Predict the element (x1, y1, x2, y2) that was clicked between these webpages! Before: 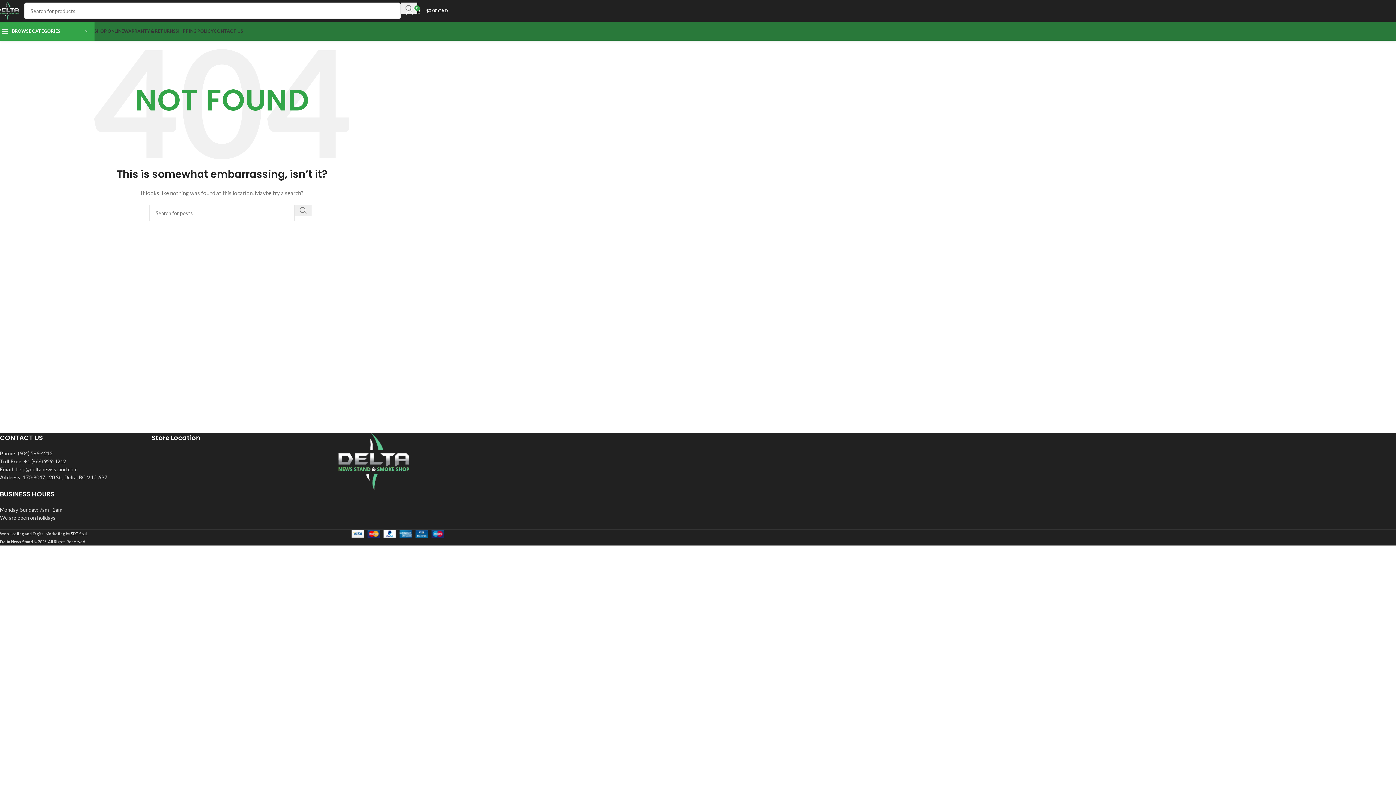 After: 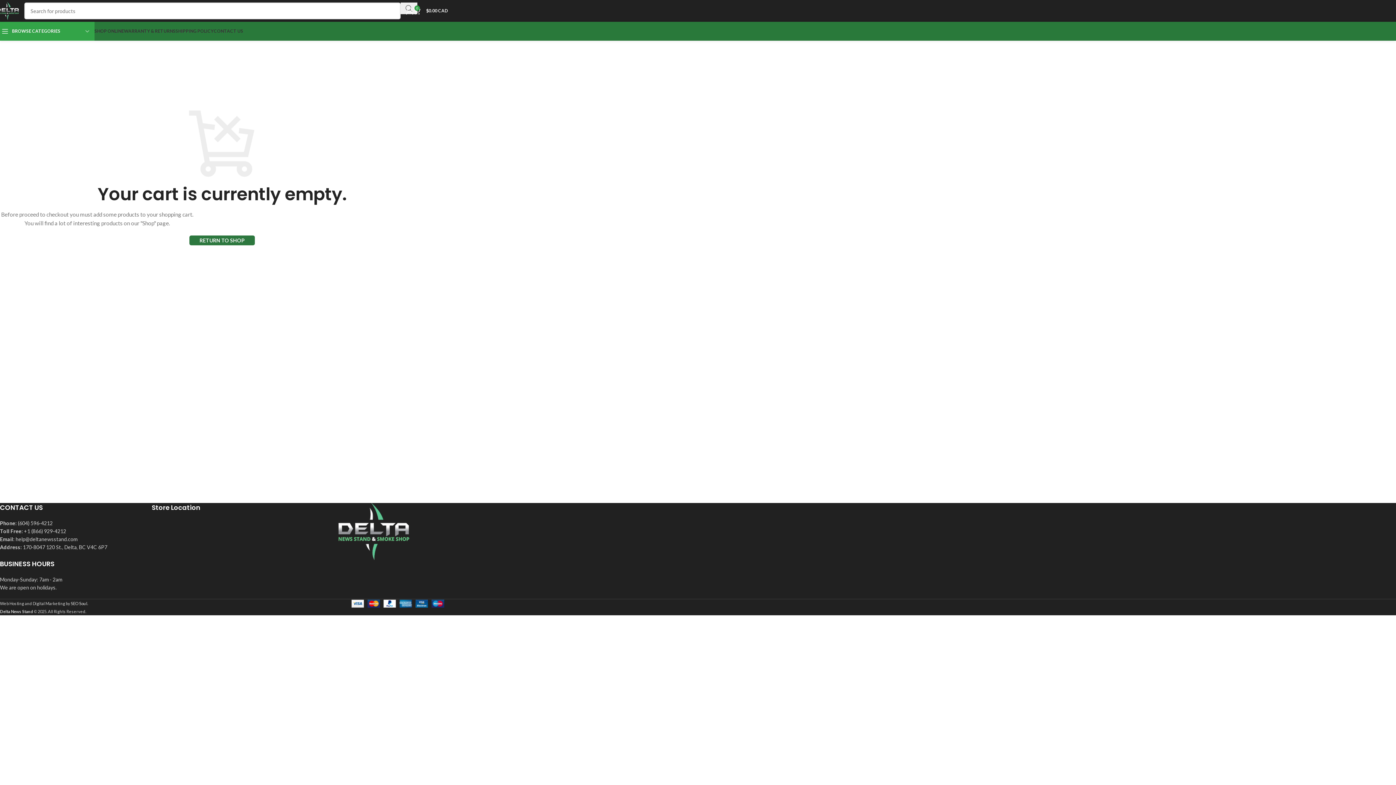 Action: label: 0
$0.00 CAD bbox: (413, 3, 448, 18)